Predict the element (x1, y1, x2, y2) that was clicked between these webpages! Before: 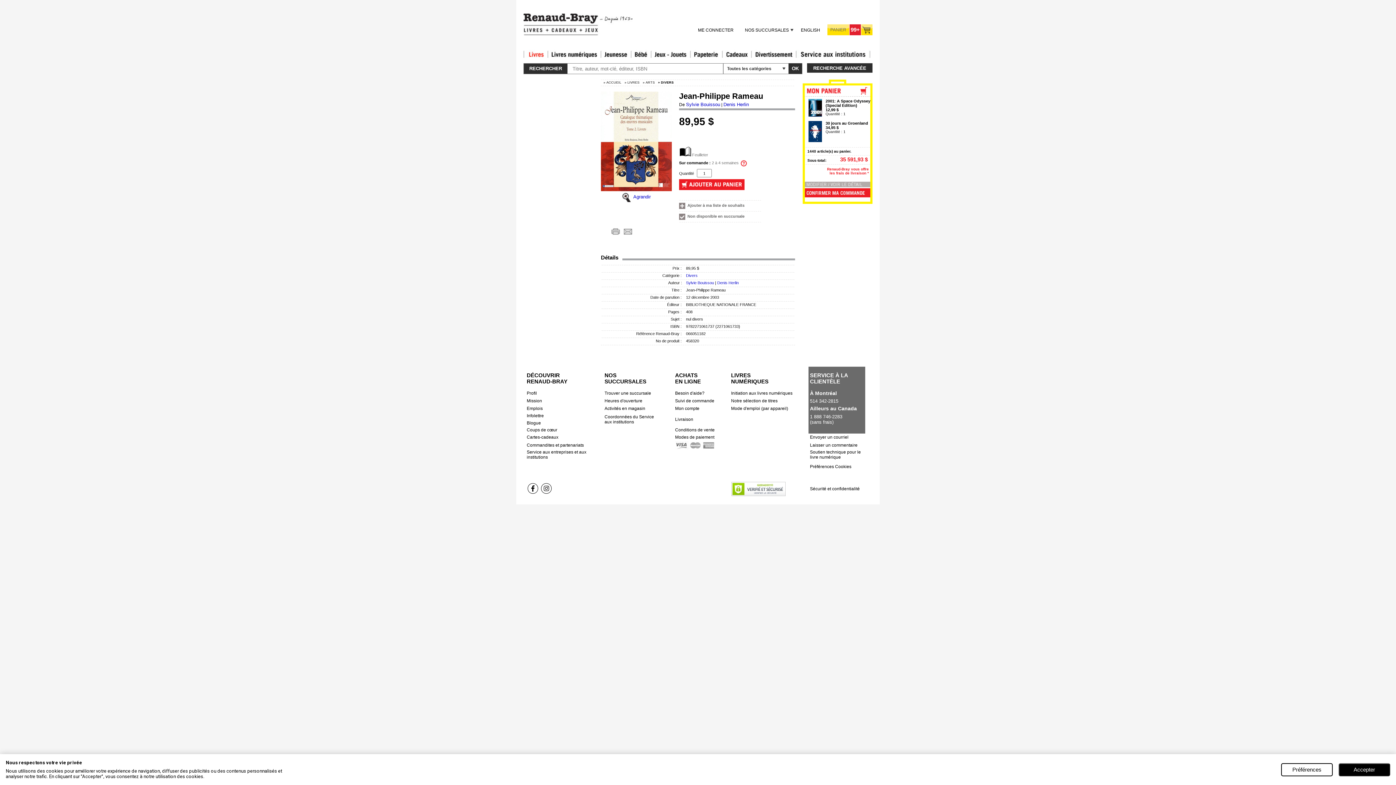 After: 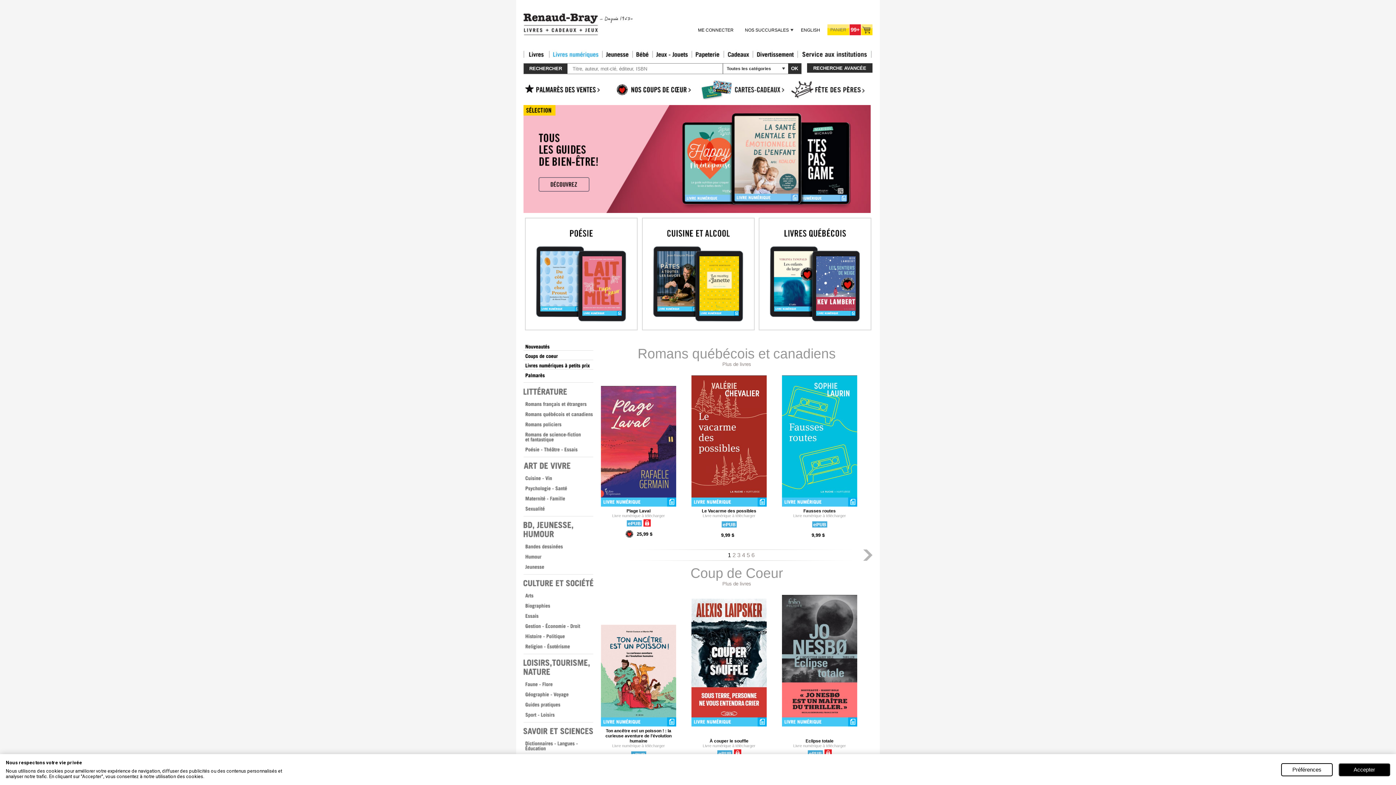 Action: bbox: (547, 54, 600, 60)